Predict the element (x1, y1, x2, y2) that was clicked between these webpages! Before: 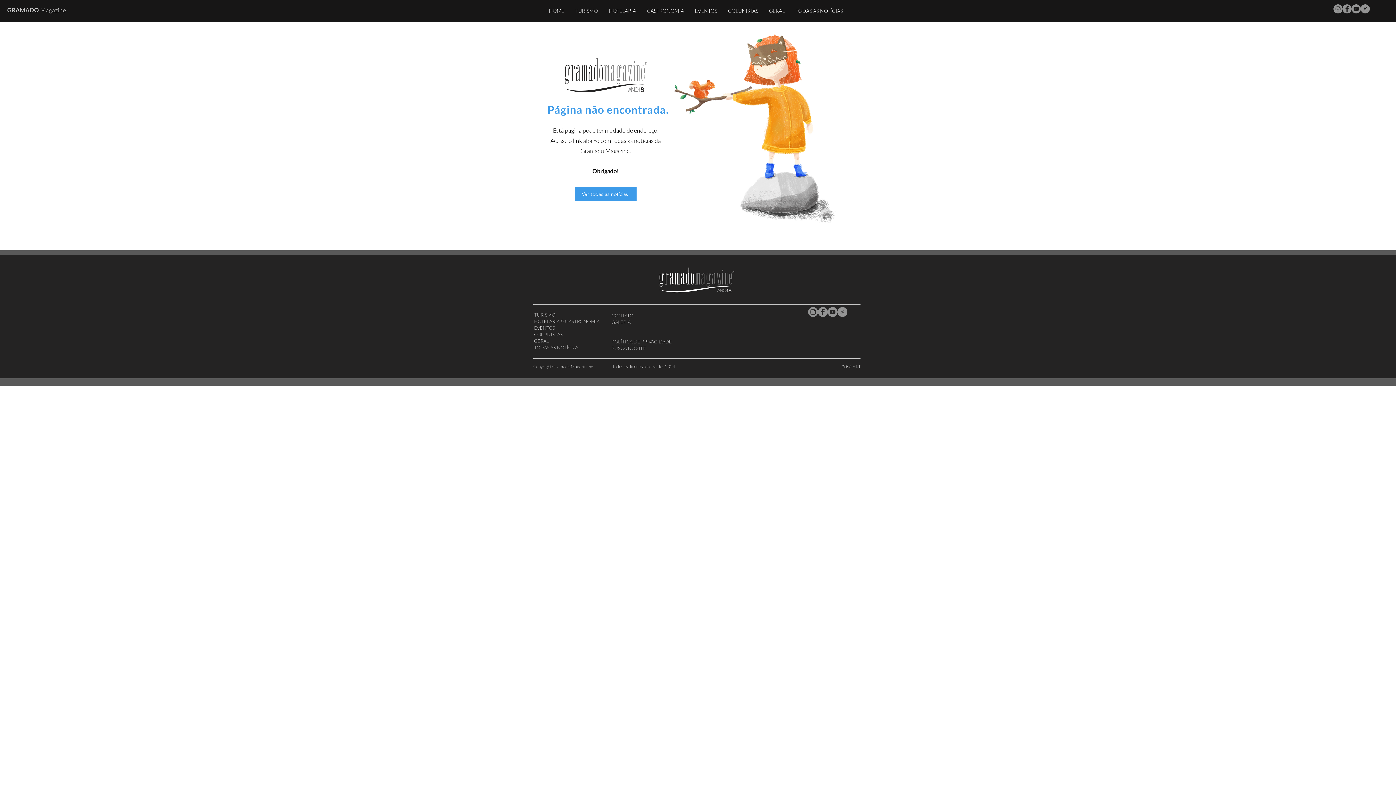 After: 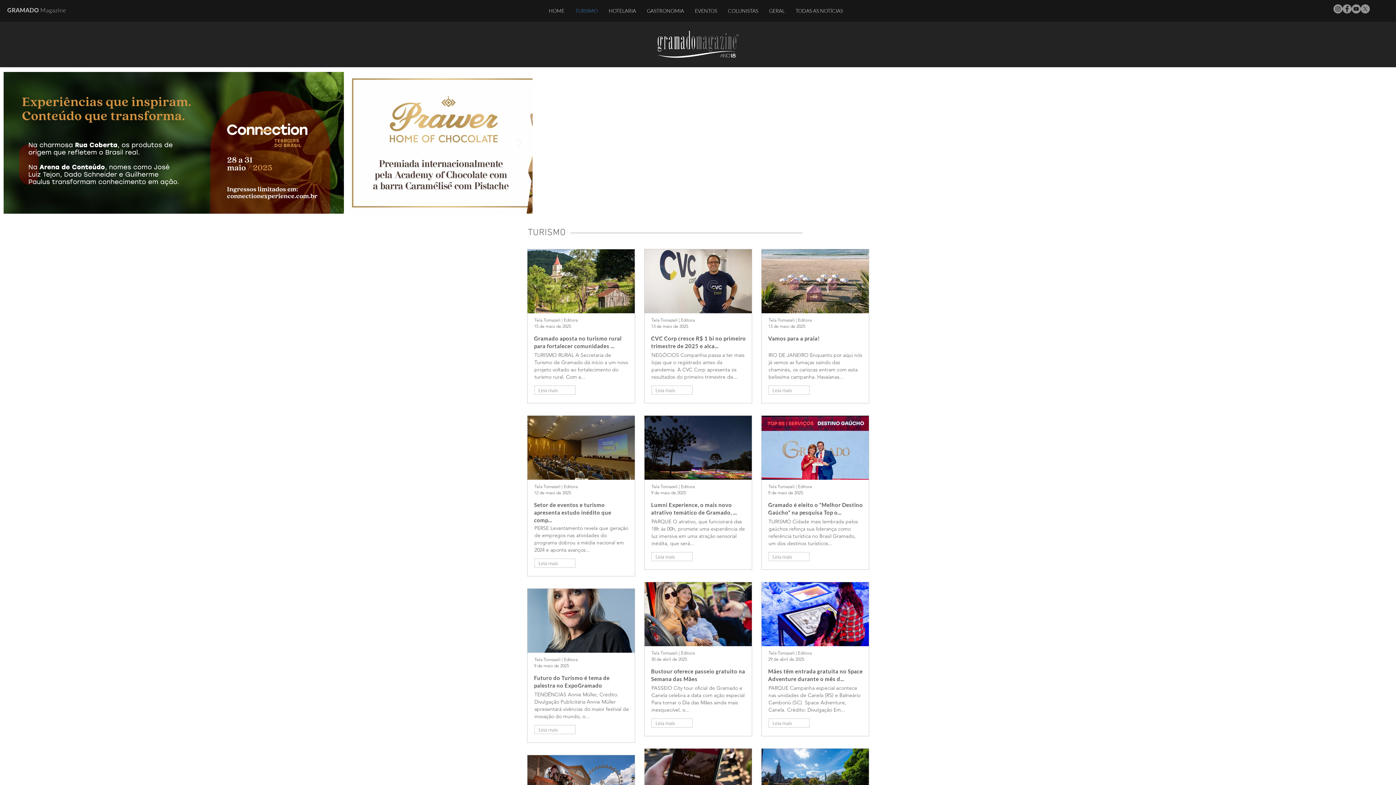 Action: label: TURISMO bbox: (570, 5, 603, 16)